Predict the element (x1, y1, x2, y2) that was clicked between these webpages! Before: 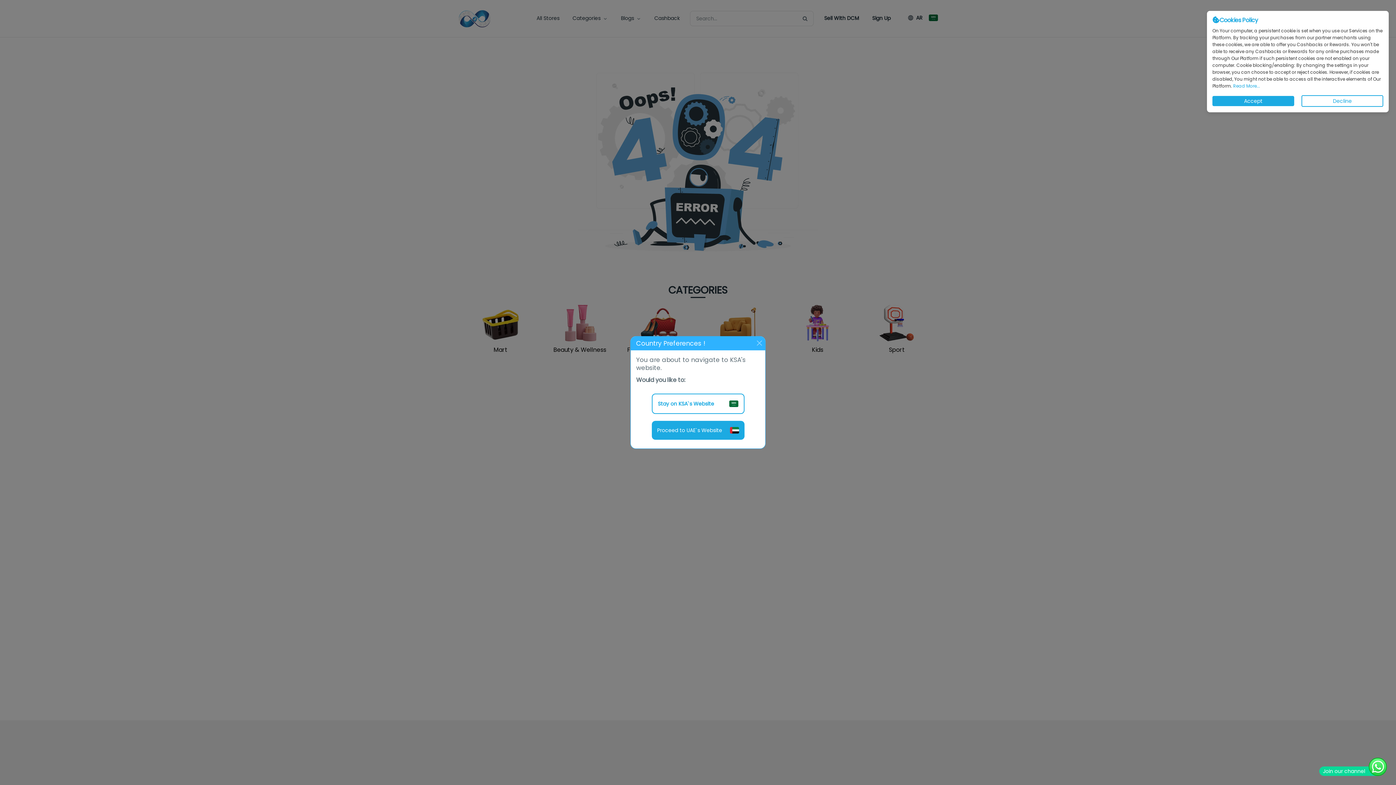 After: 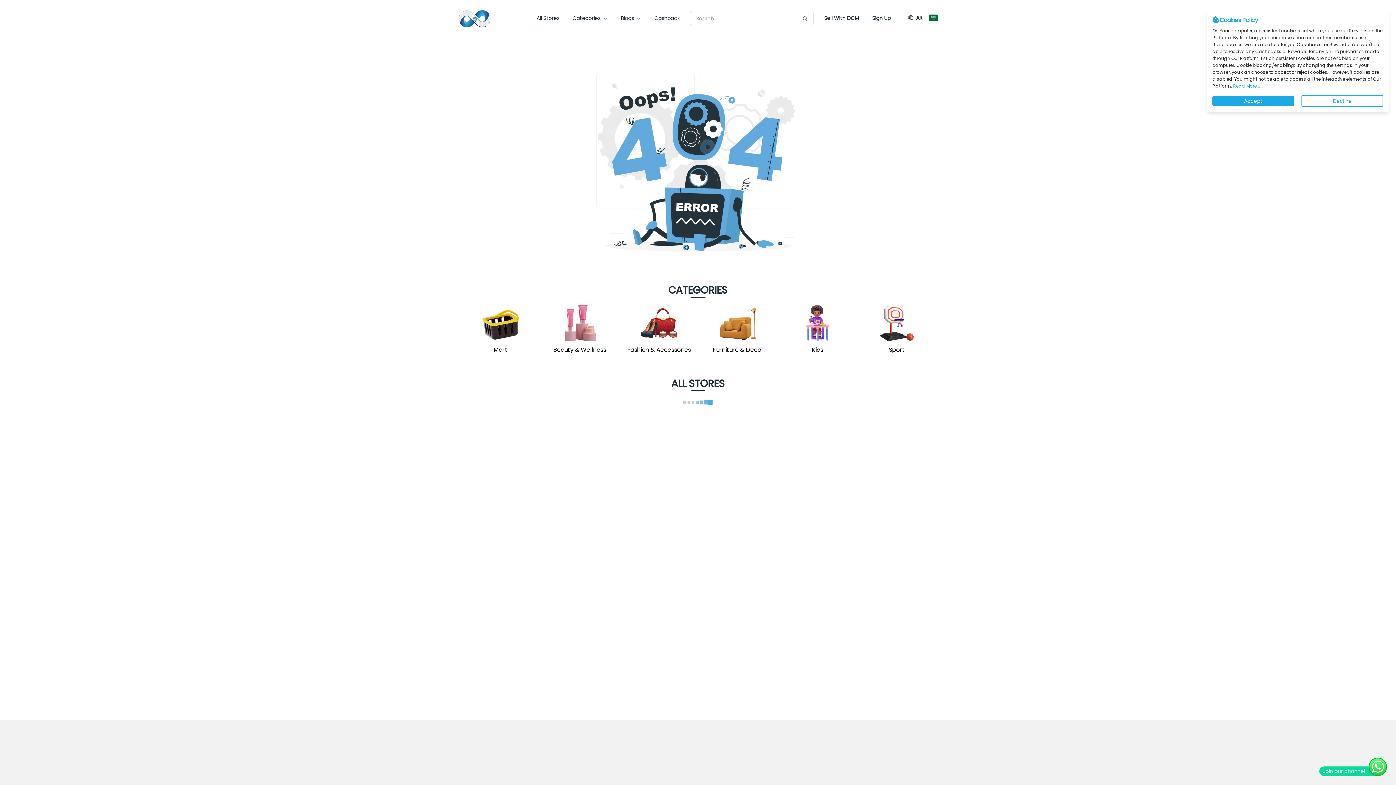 Action: label: Stay on KSA`s Website bbox: (651, 393, 744, 414)